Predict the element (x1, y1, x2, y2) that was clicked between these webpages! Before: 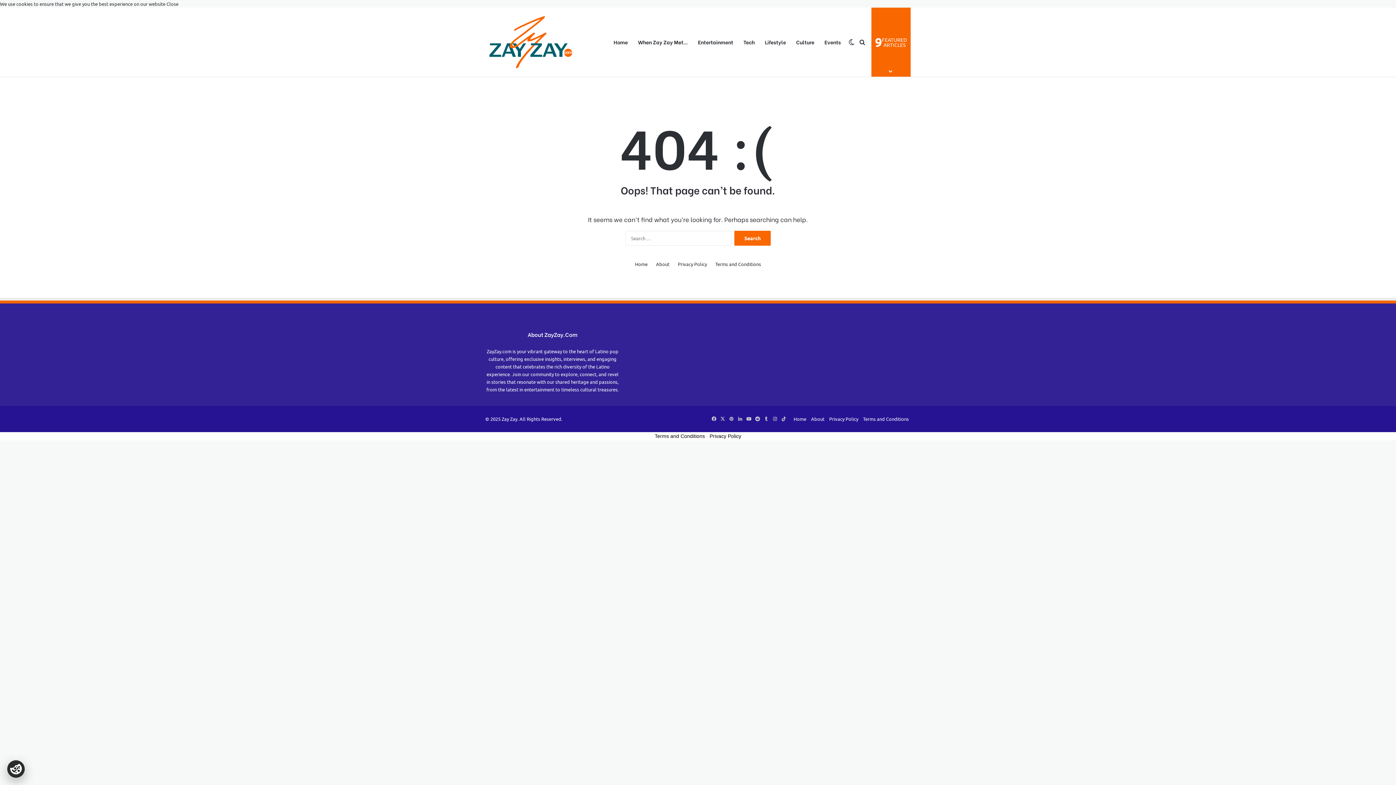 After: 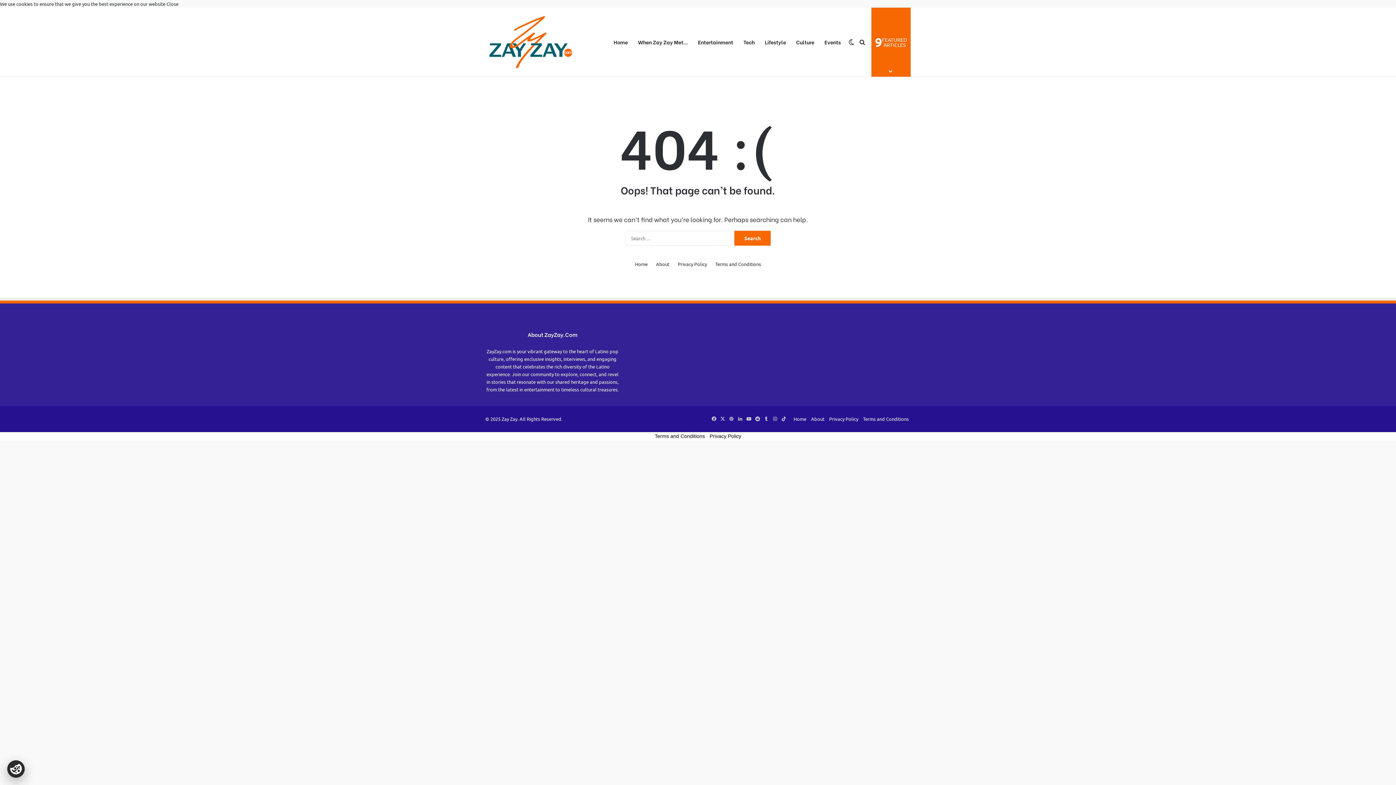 Action: label: Terms and Conditions bbox: (863, 416, 909, 422)